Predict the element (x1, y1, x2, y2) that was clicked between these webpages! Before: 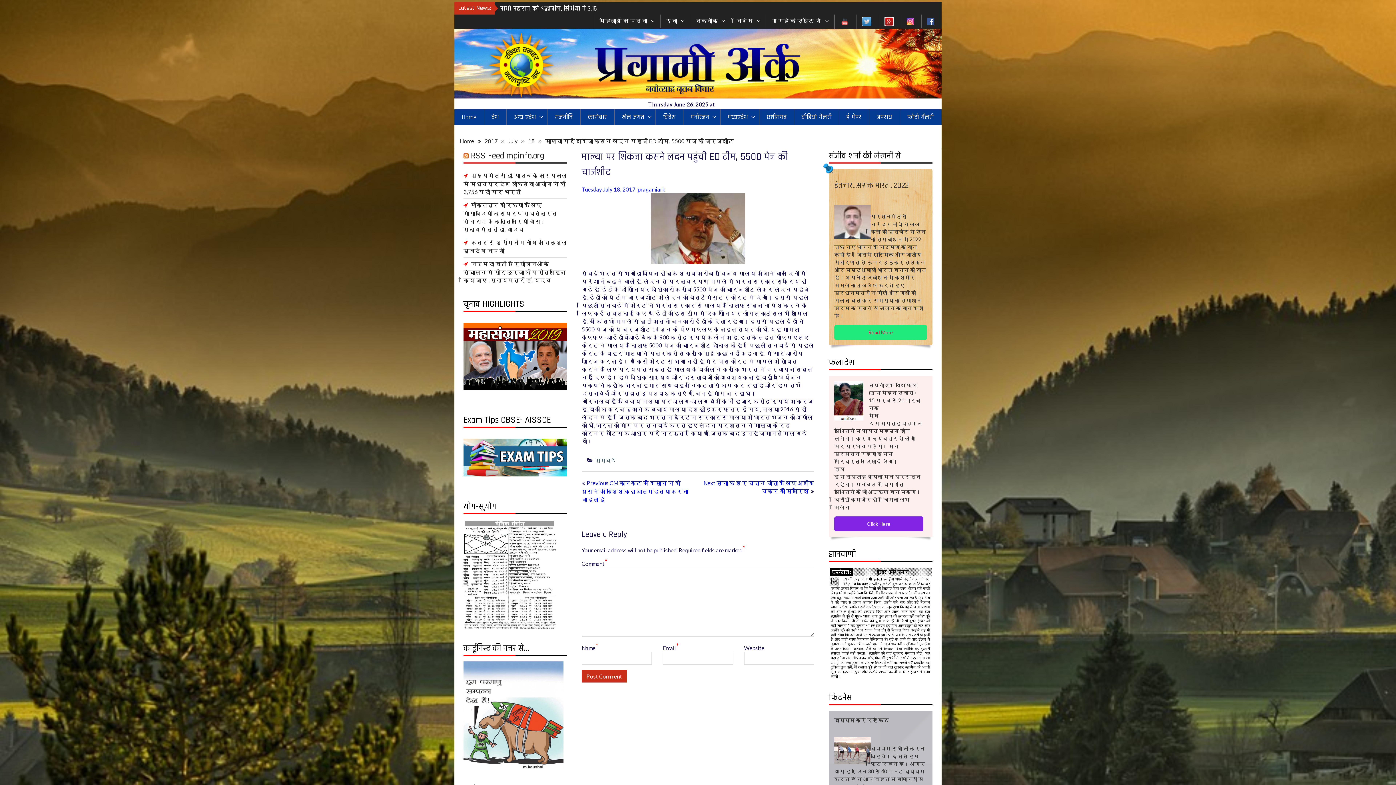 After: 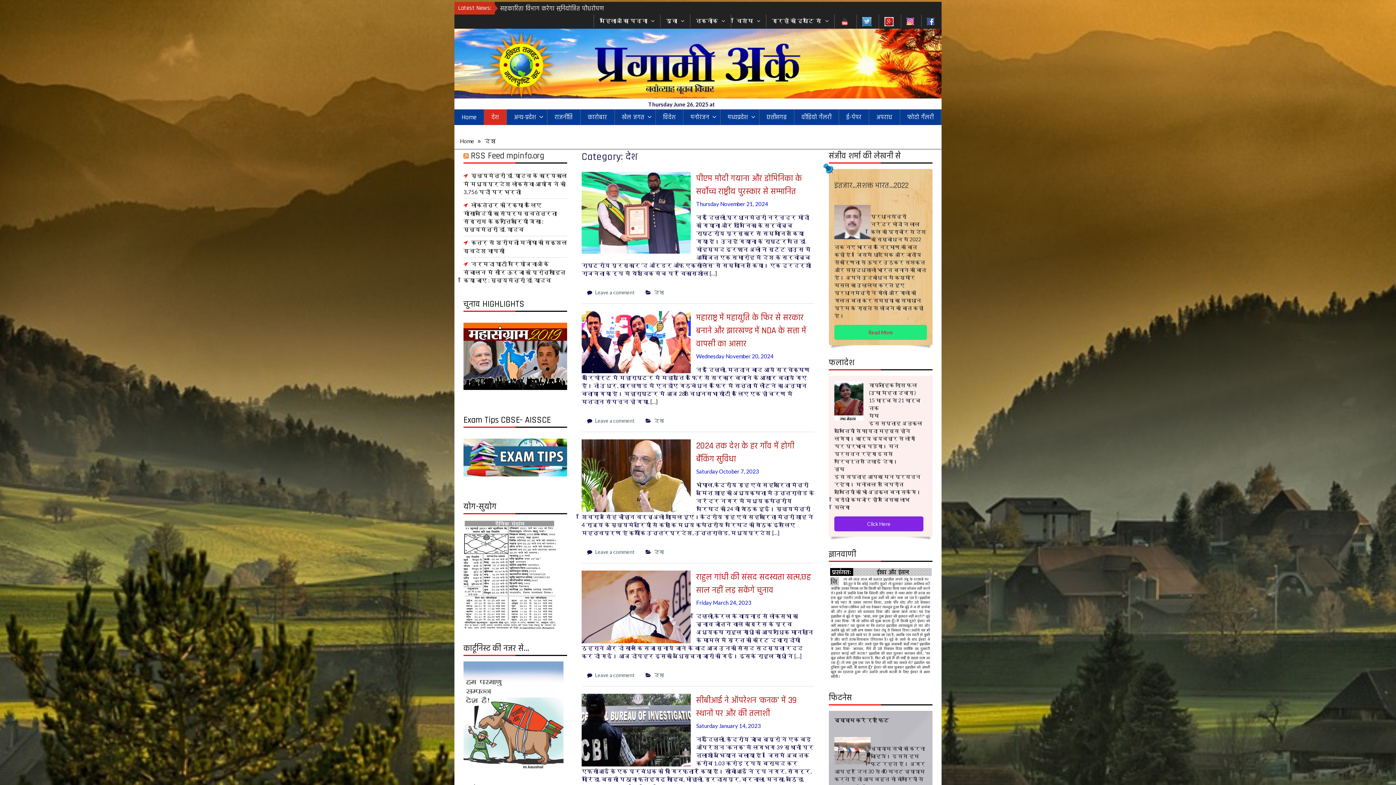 Action: bbox: (484, 109, 506, 125) label: देश